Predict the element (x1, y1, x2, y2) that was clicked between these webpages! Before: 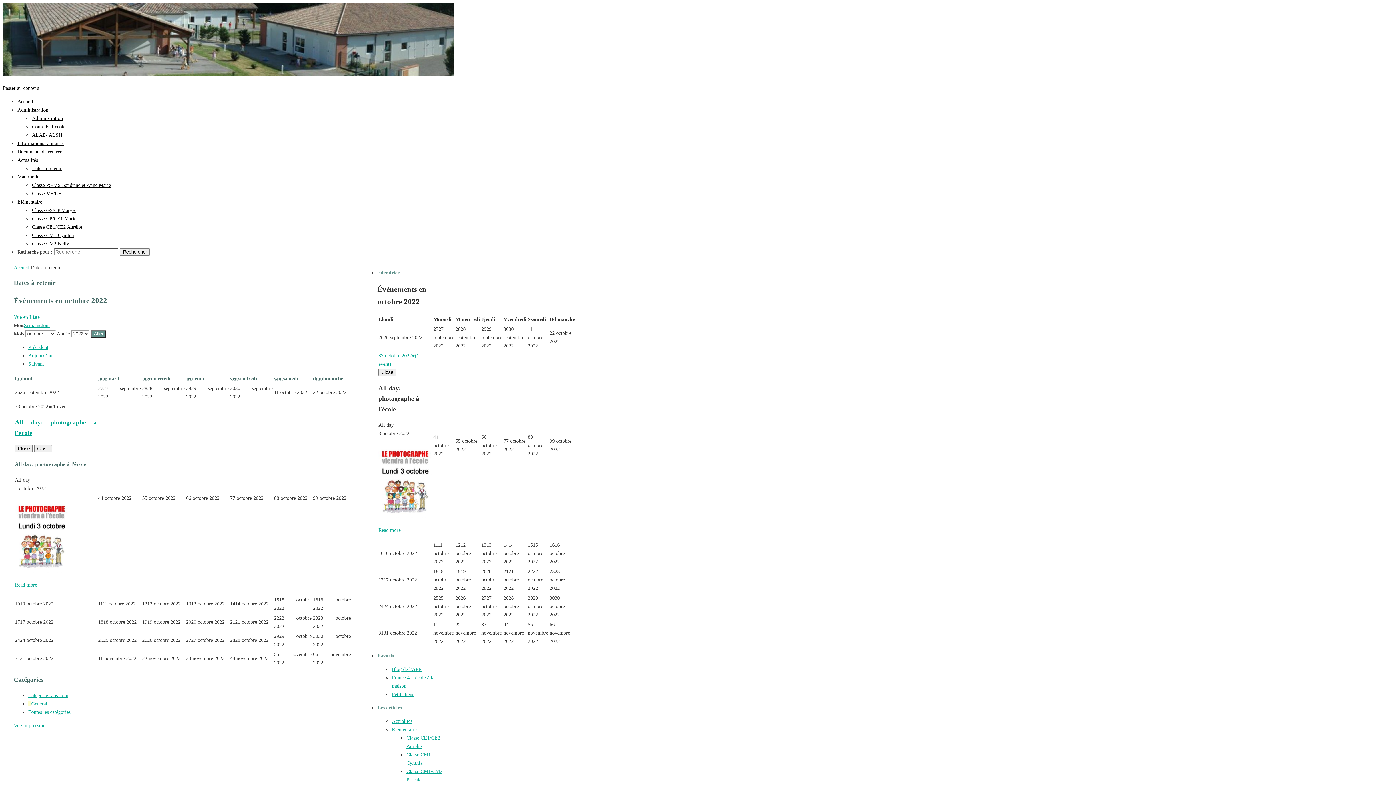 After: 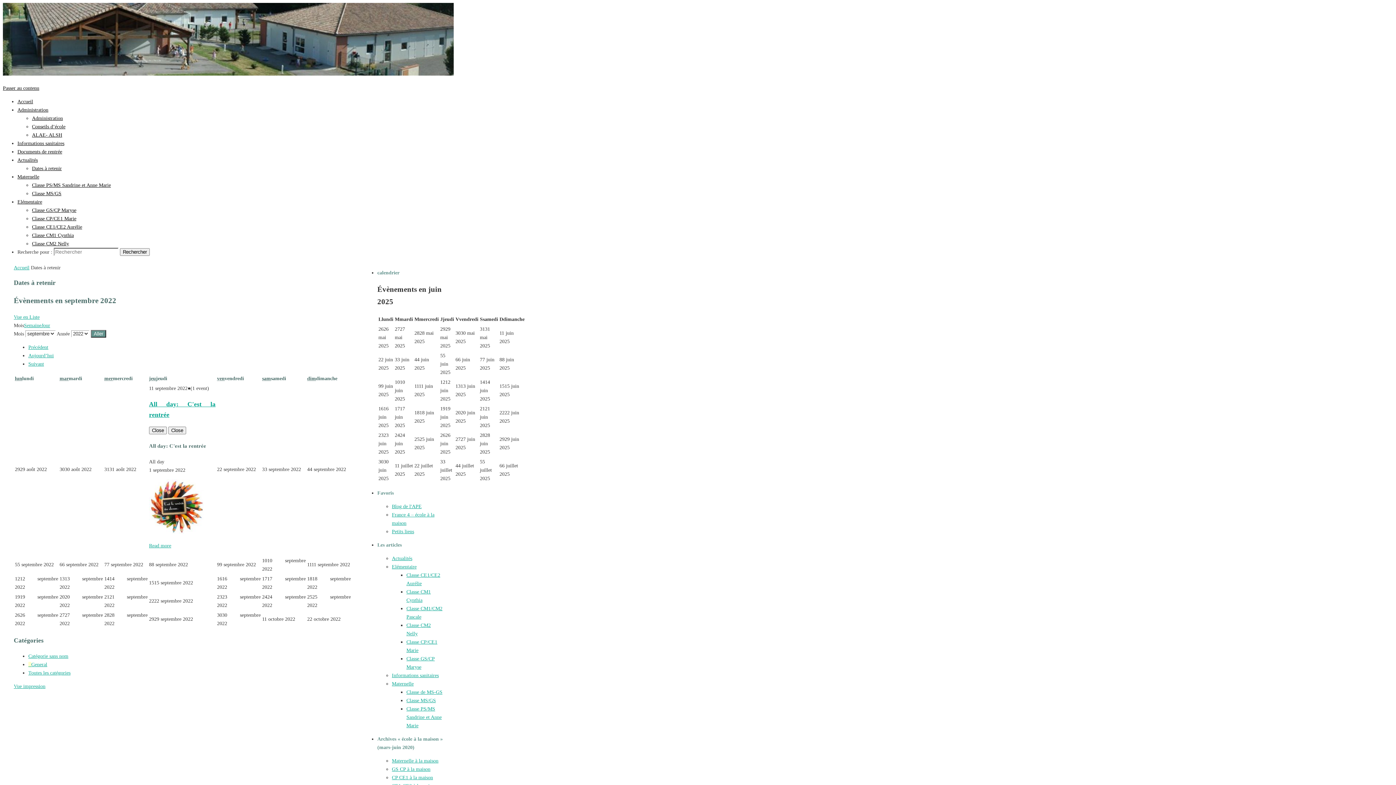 Action: label: Précédent bbox: (28, 344, 48, 350)